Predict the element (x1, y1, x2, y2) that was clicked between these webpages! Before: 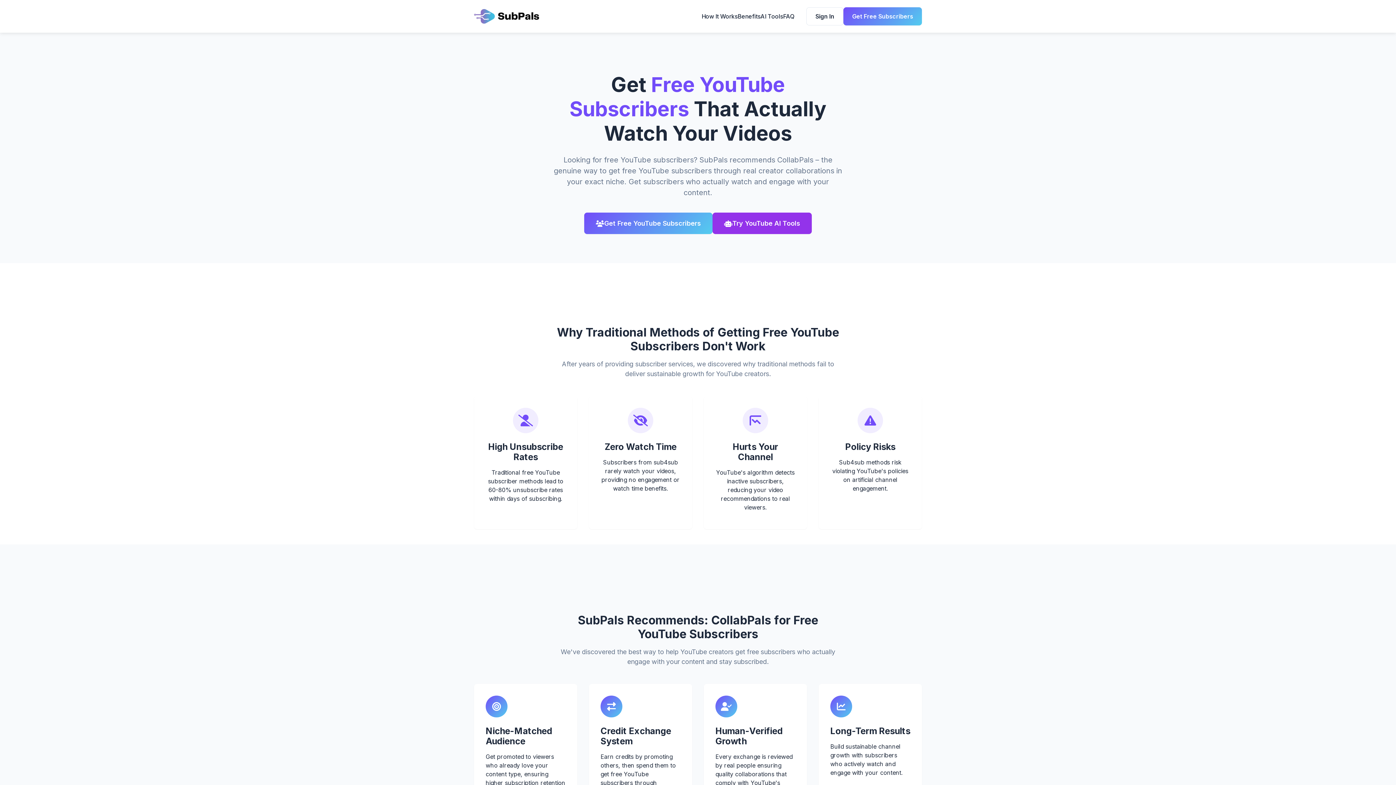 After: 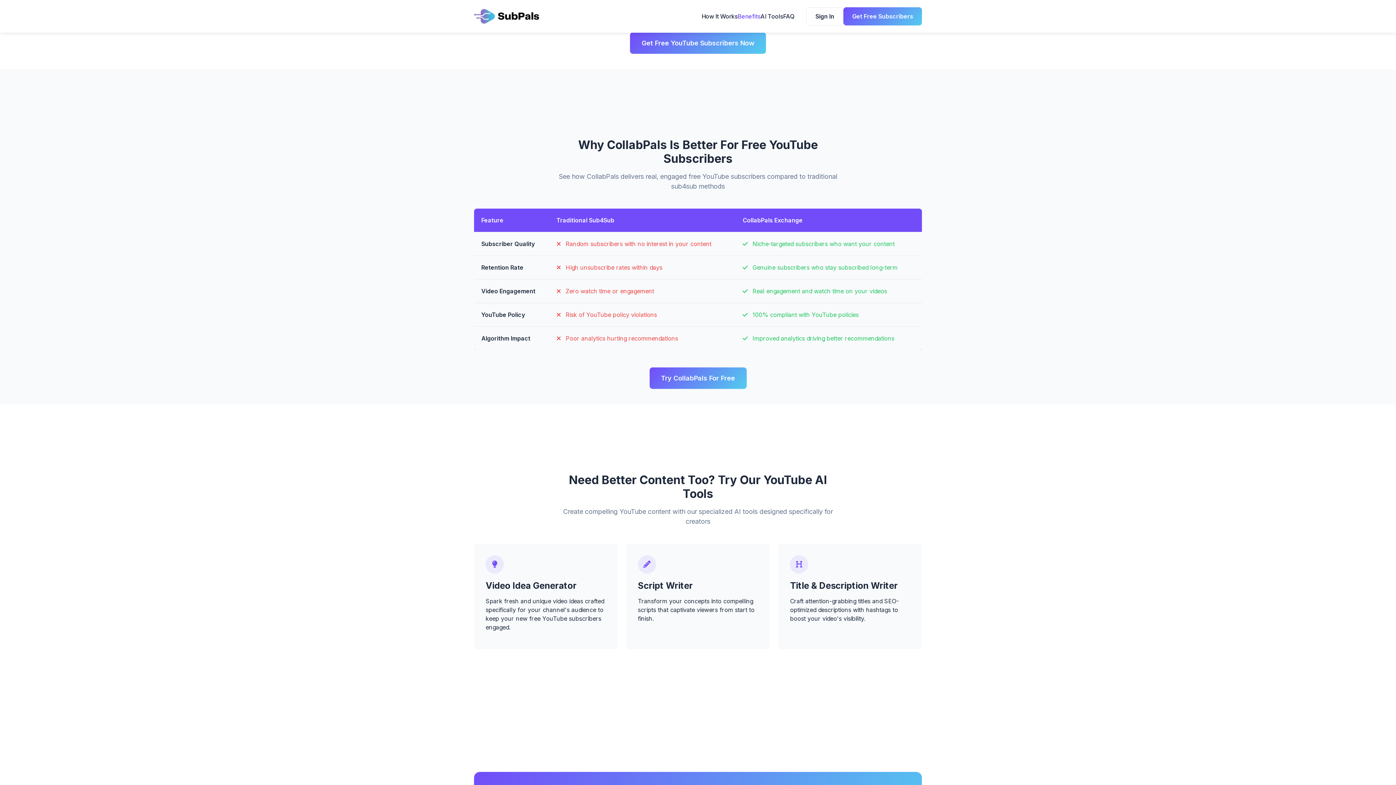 Action: label: Benefits bbox: (737, 12, 760, 20)